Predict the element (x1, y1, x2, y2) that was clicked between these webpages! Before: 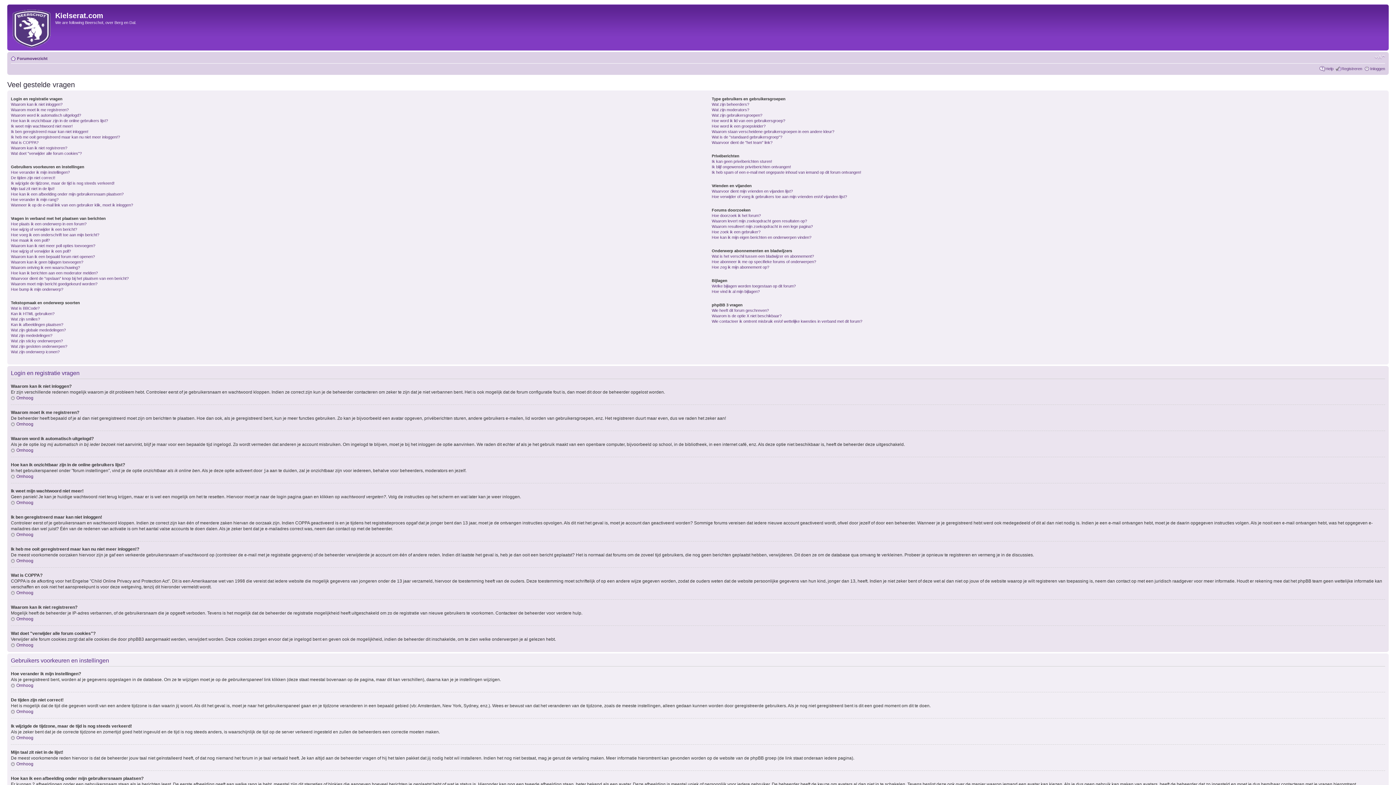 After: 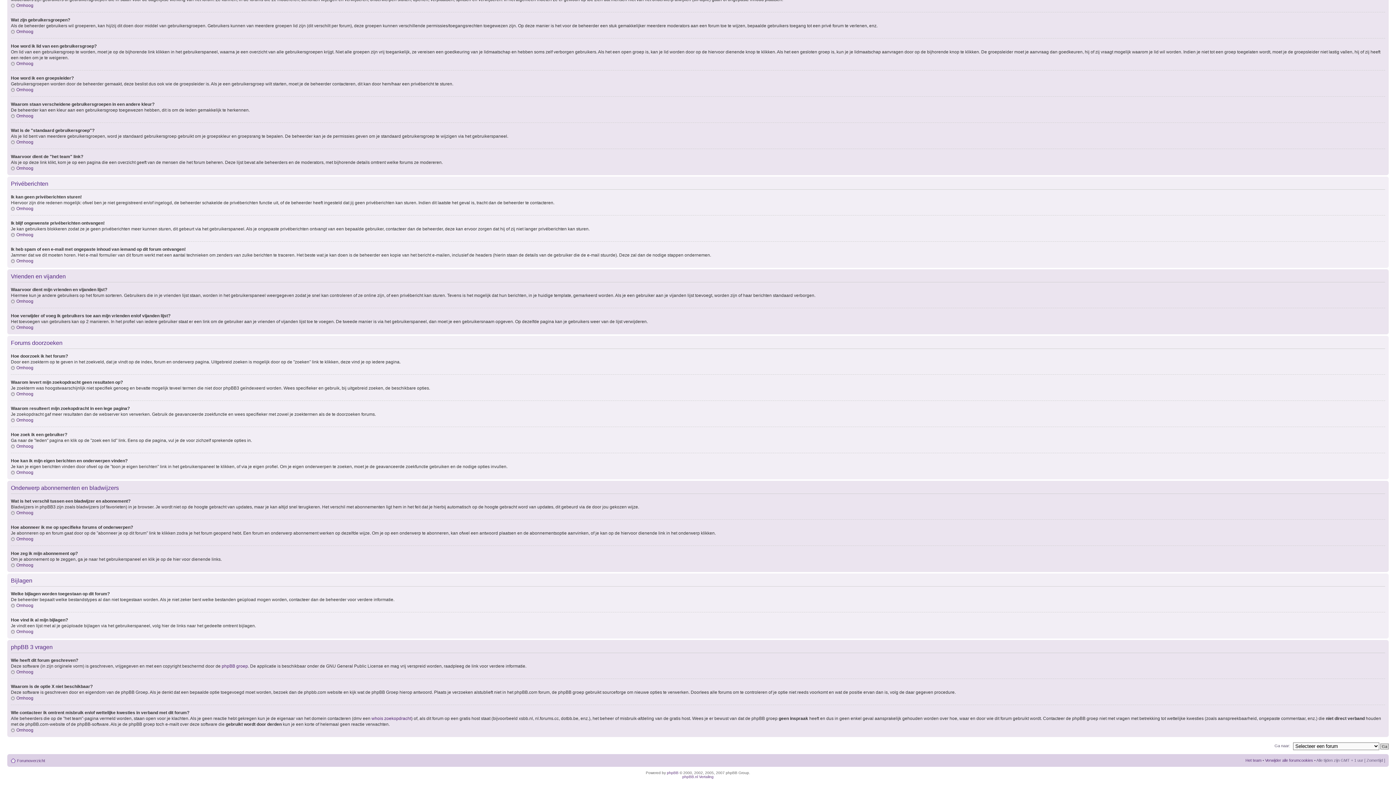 Action: bbox: (711, 235, 811, 239) label: Hoe kan ik mijn eigen berichten en onderwerpen vinden?